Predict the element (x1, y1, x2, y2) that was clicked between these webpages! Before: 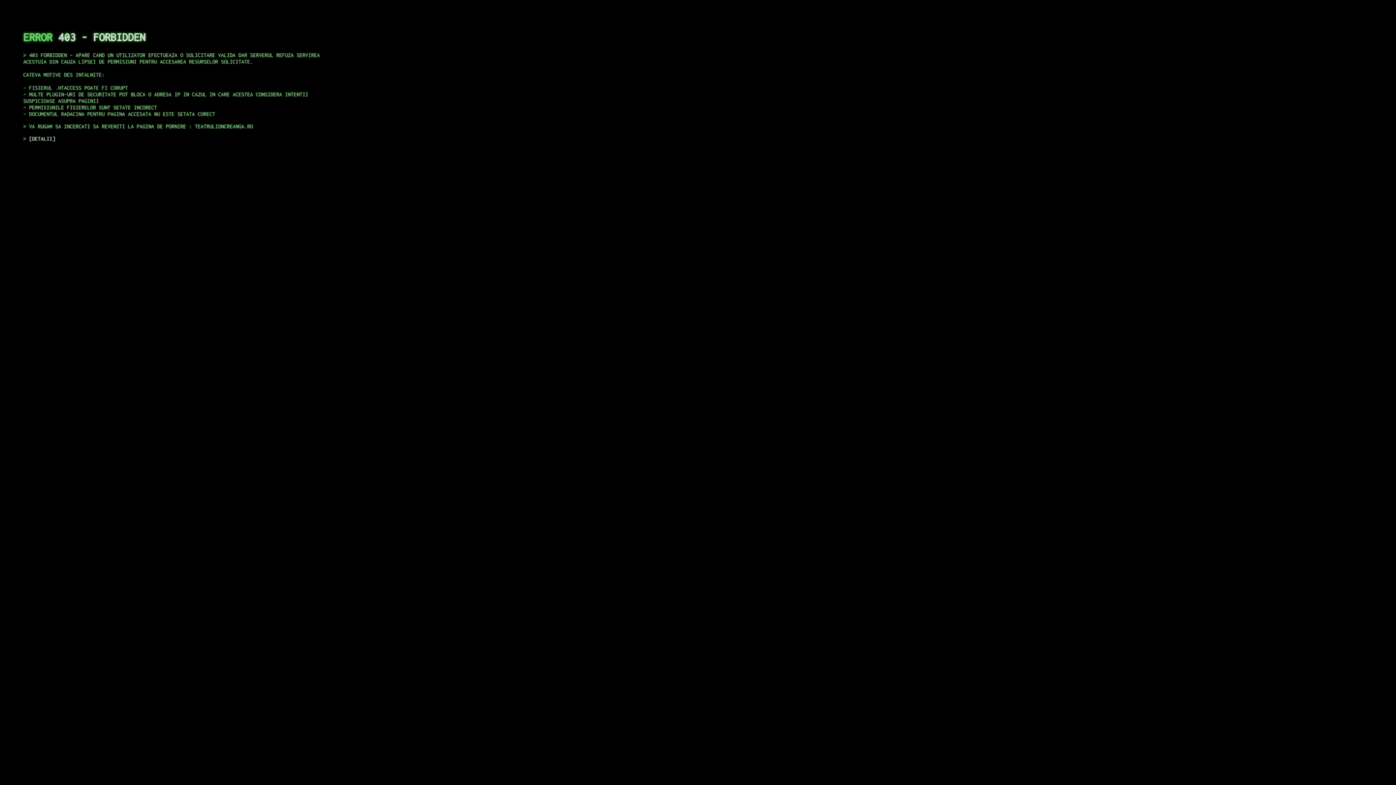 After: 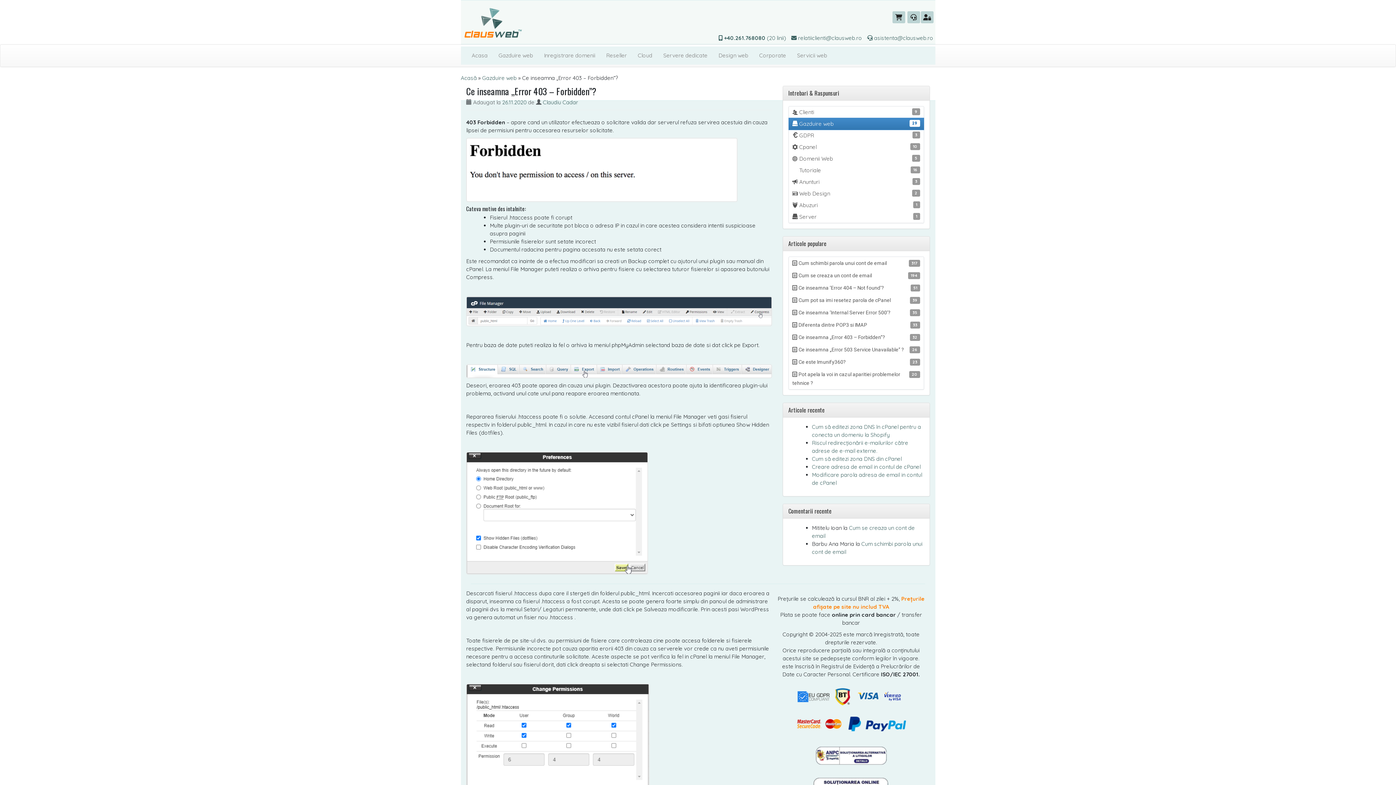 Action: bbox: (29, 135, 55, 141) label: DETALII